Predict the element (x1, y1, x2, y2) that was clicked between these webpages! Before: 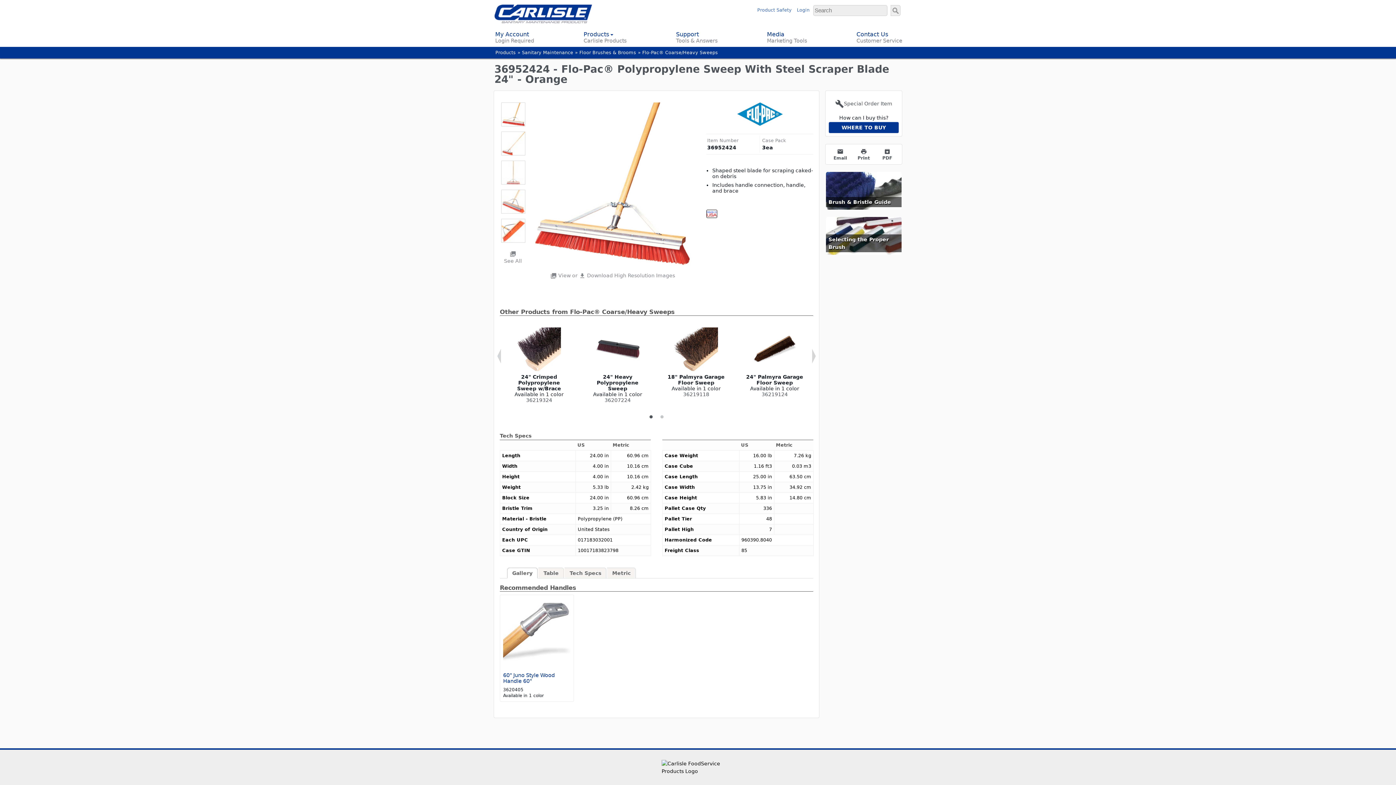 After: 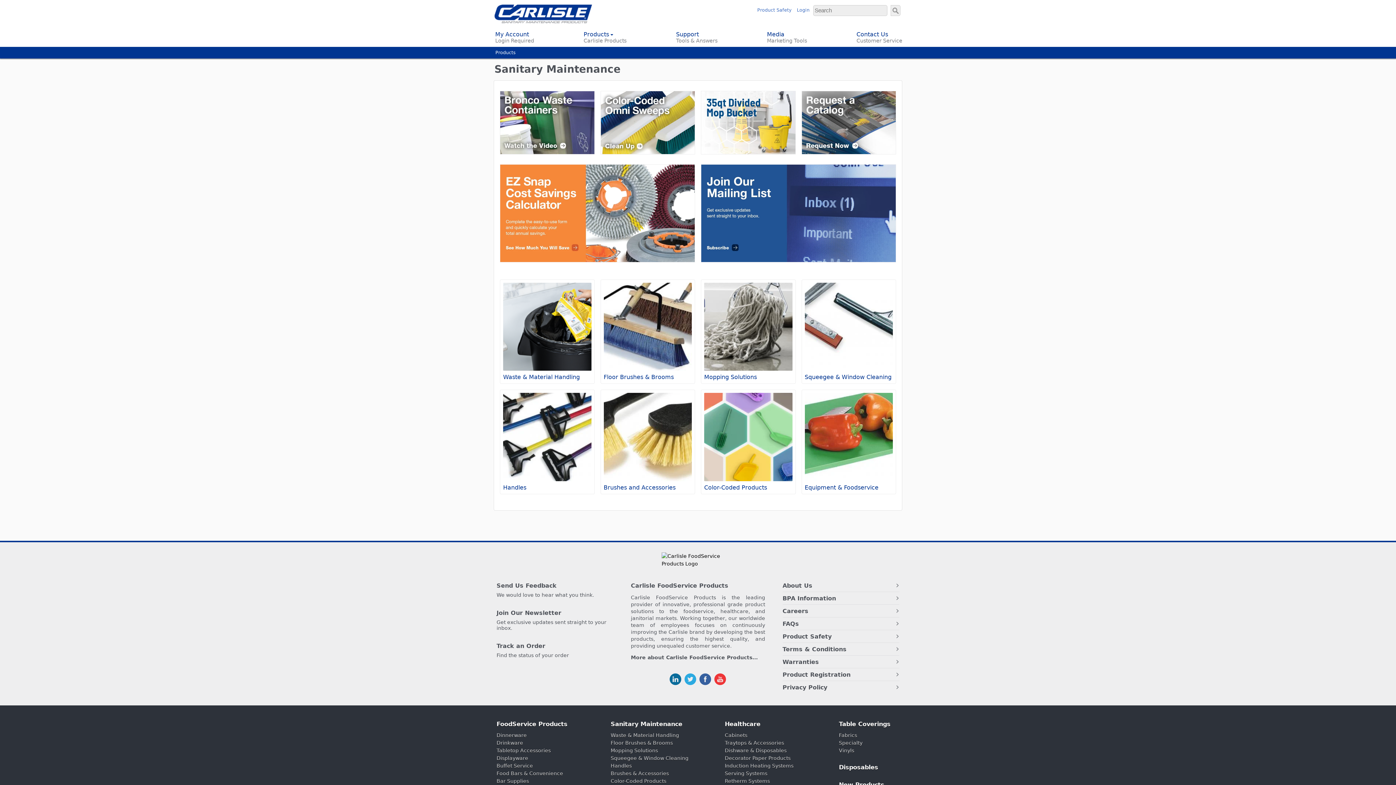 Action: bbox: (522, 49, 573, 55) label: Sanitary Maintenance